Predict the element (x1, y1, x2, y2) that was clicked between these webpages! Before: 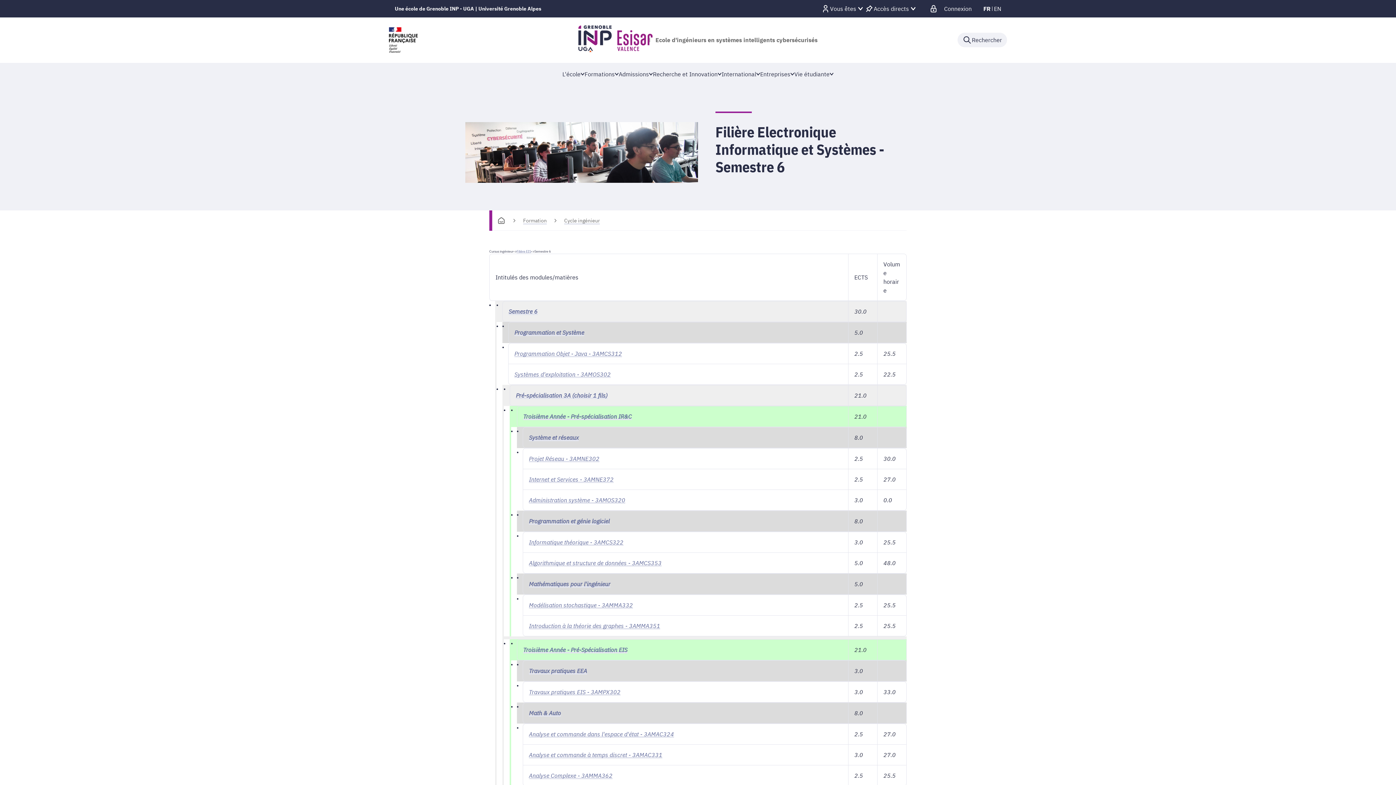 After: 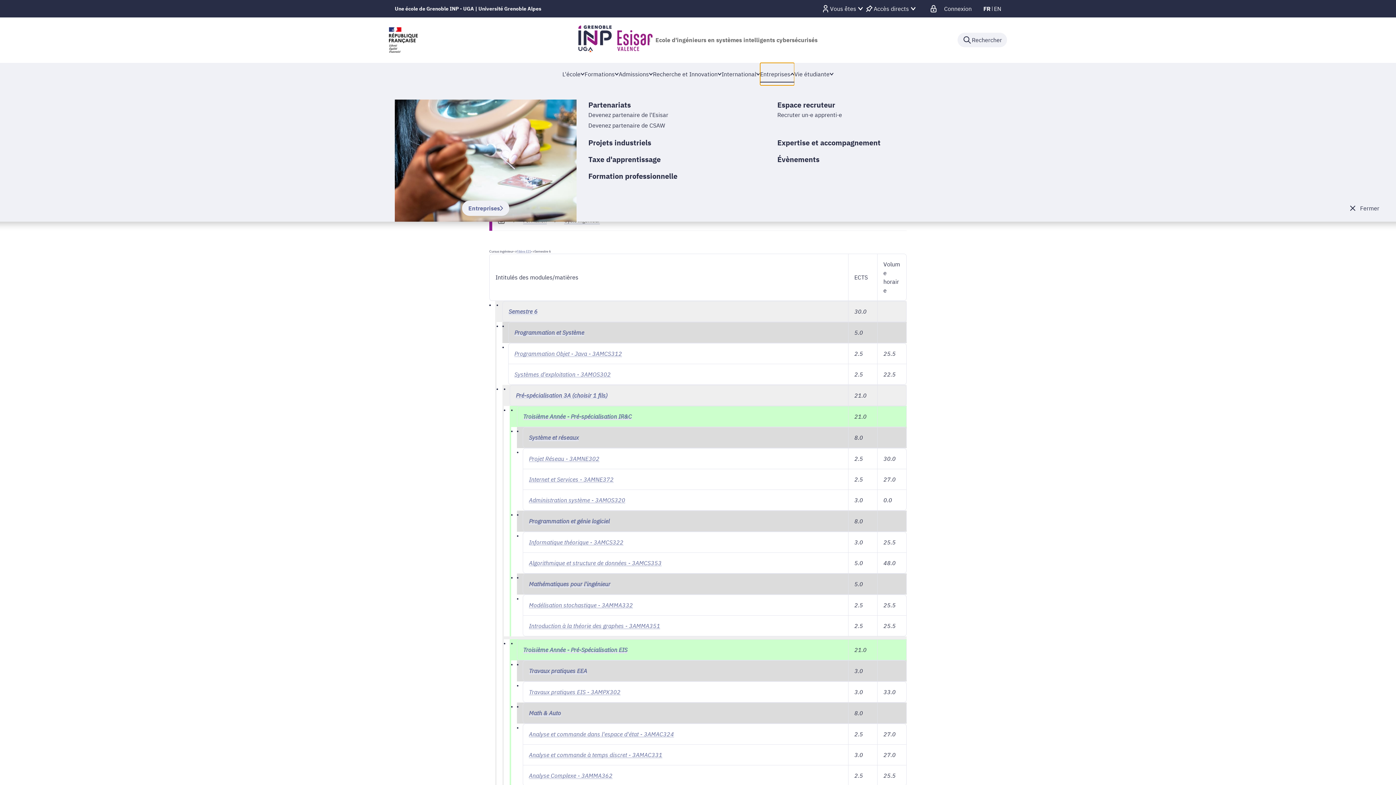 Action: label: Entreprises bbox: (760, 62, 794, 85)